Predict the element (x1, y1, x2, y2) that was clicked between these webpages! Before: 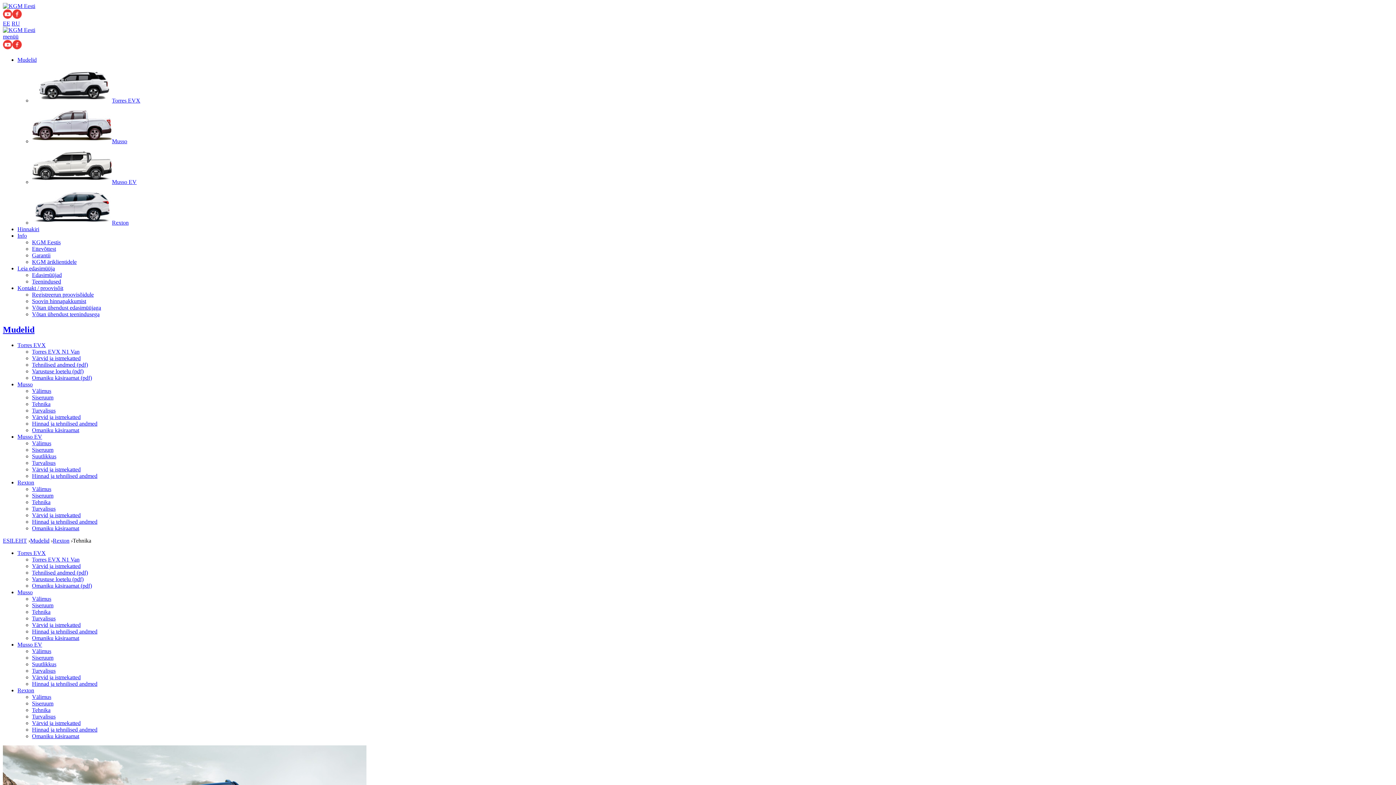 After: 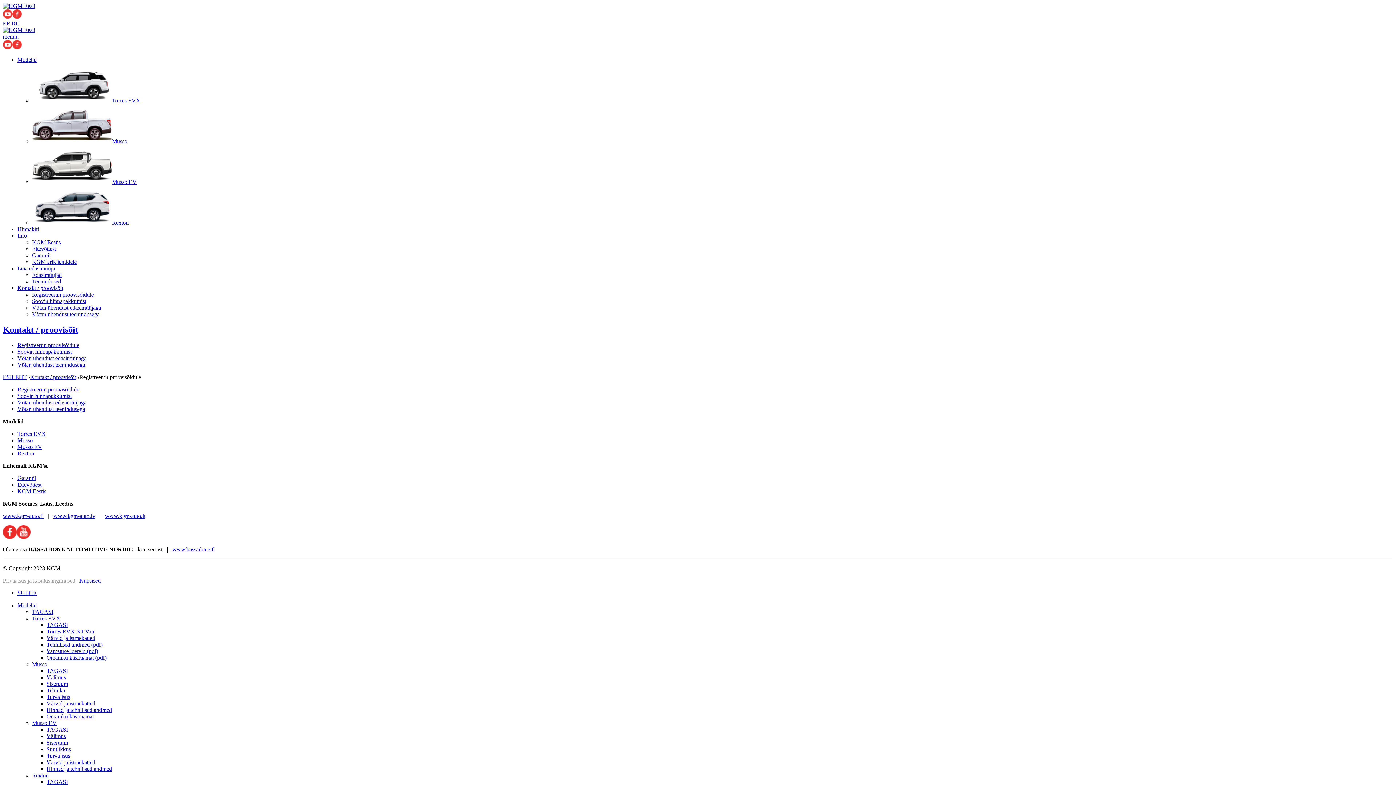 Action: bbox: (17, 285, 63, 291) label: Kontakt / proovisõit